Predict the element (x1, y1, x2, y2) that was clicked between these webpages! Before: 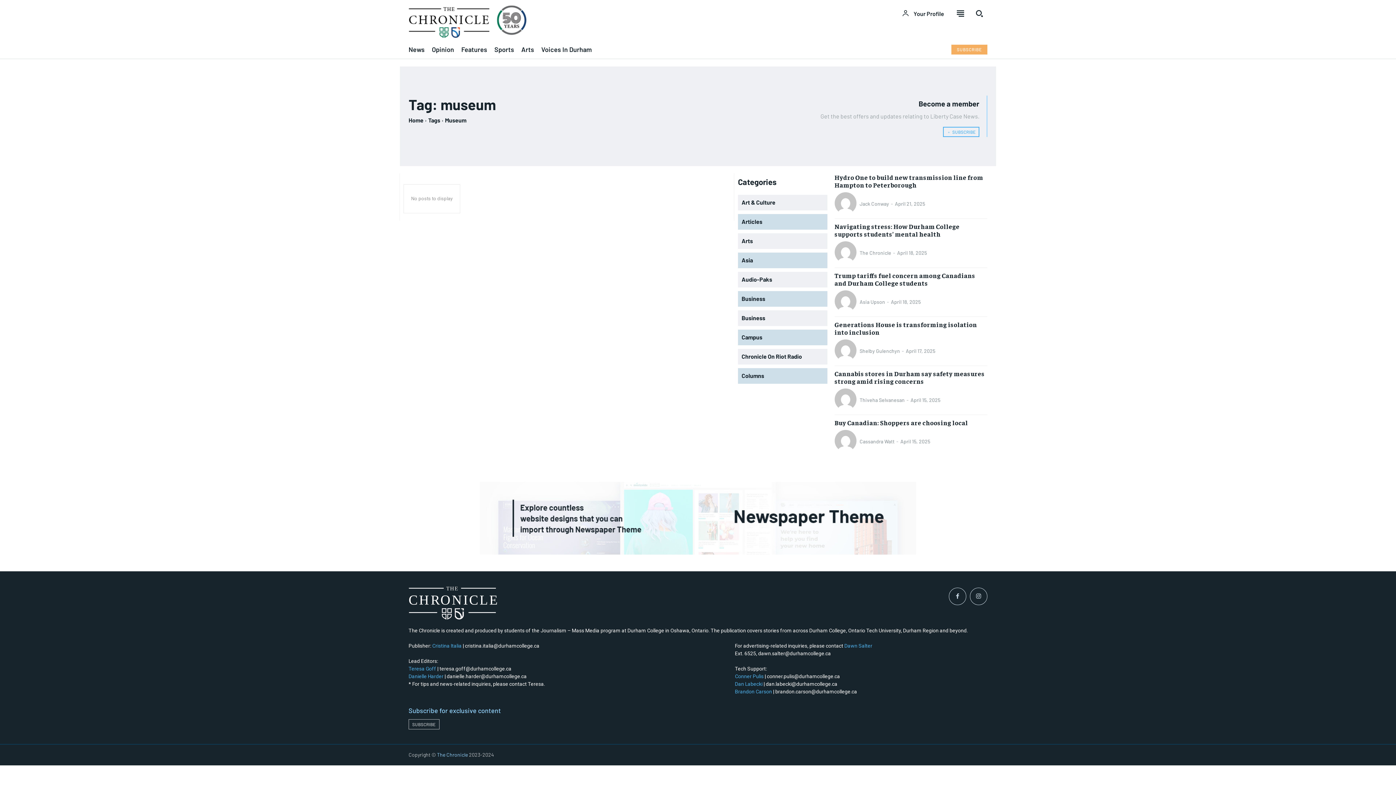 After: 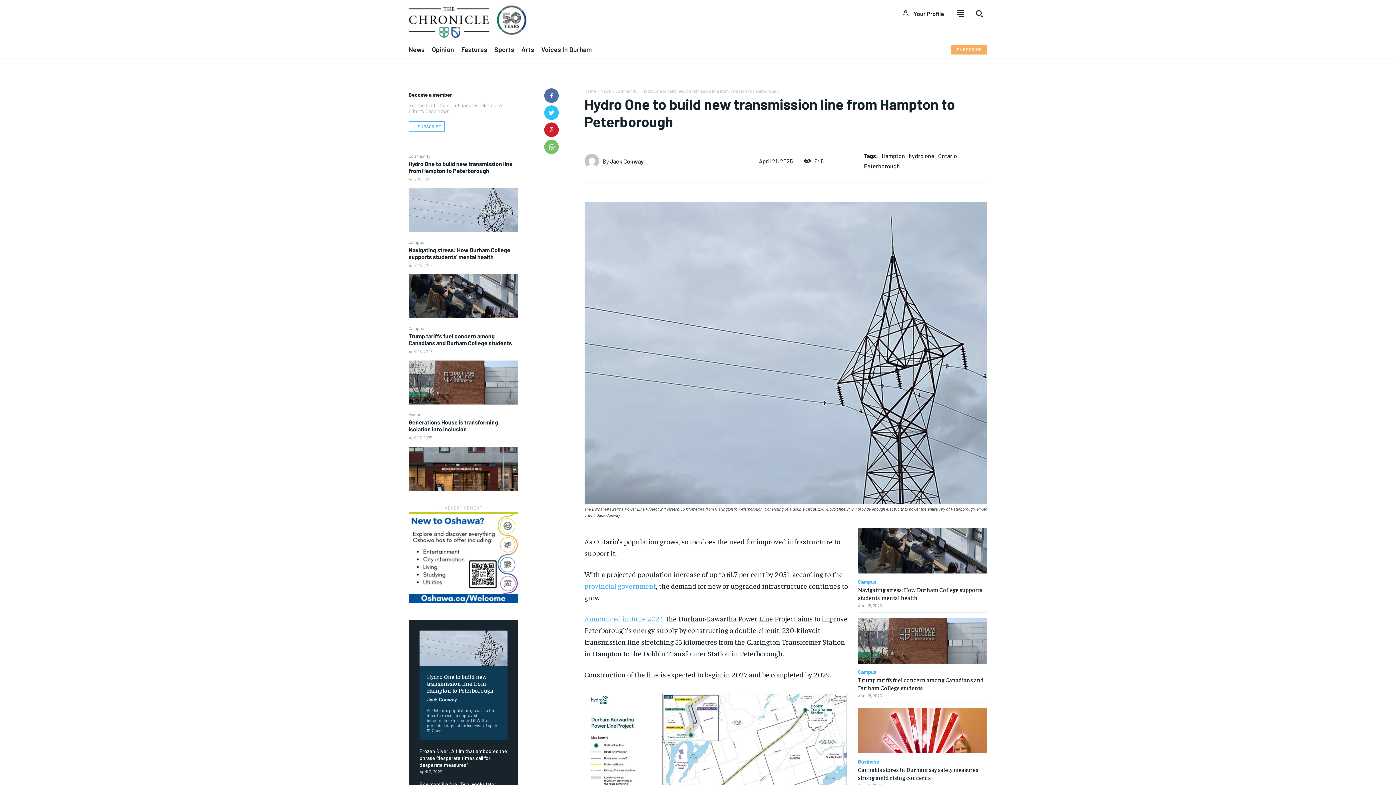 Action: bbox: (834, 173, 983, 189) label: Hydro One to build new transmission line from Hampton to Peterborough